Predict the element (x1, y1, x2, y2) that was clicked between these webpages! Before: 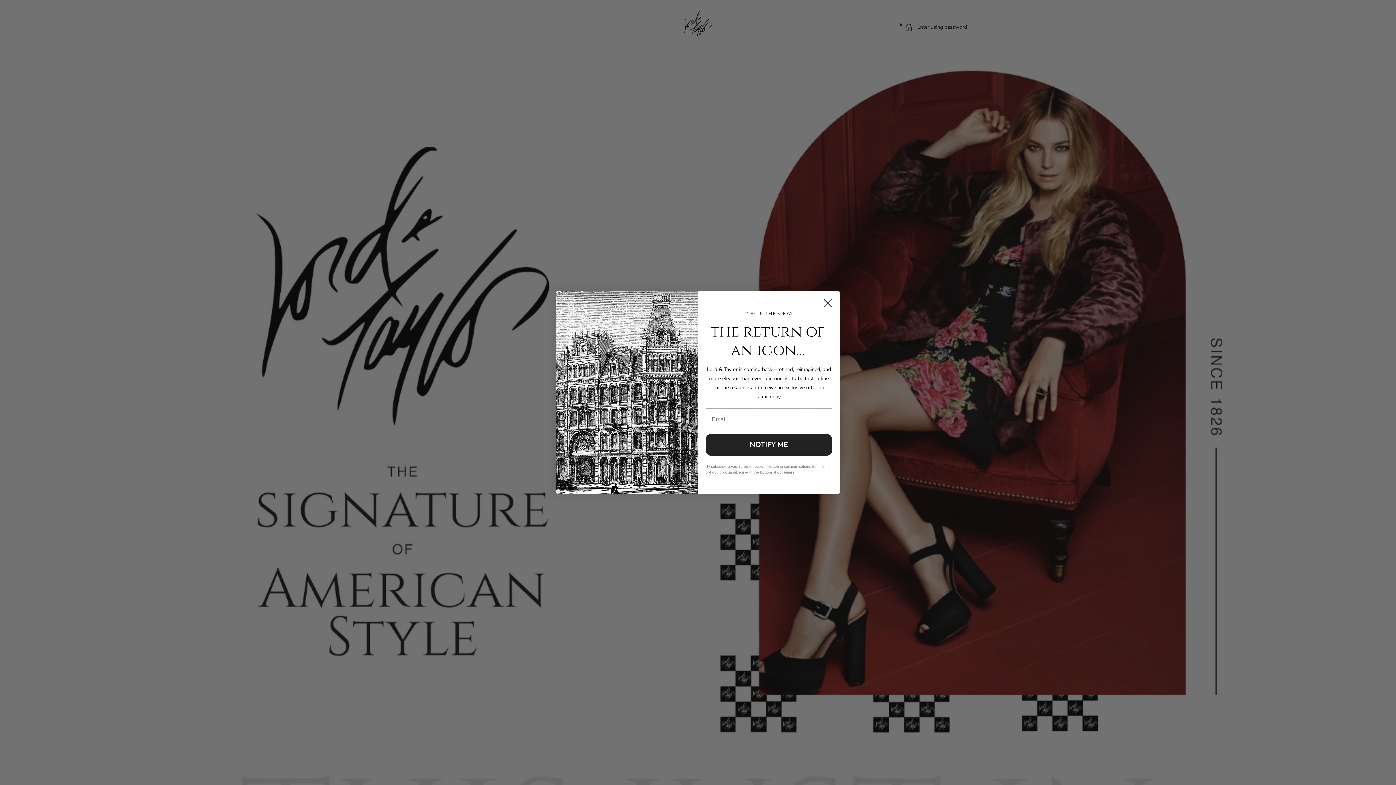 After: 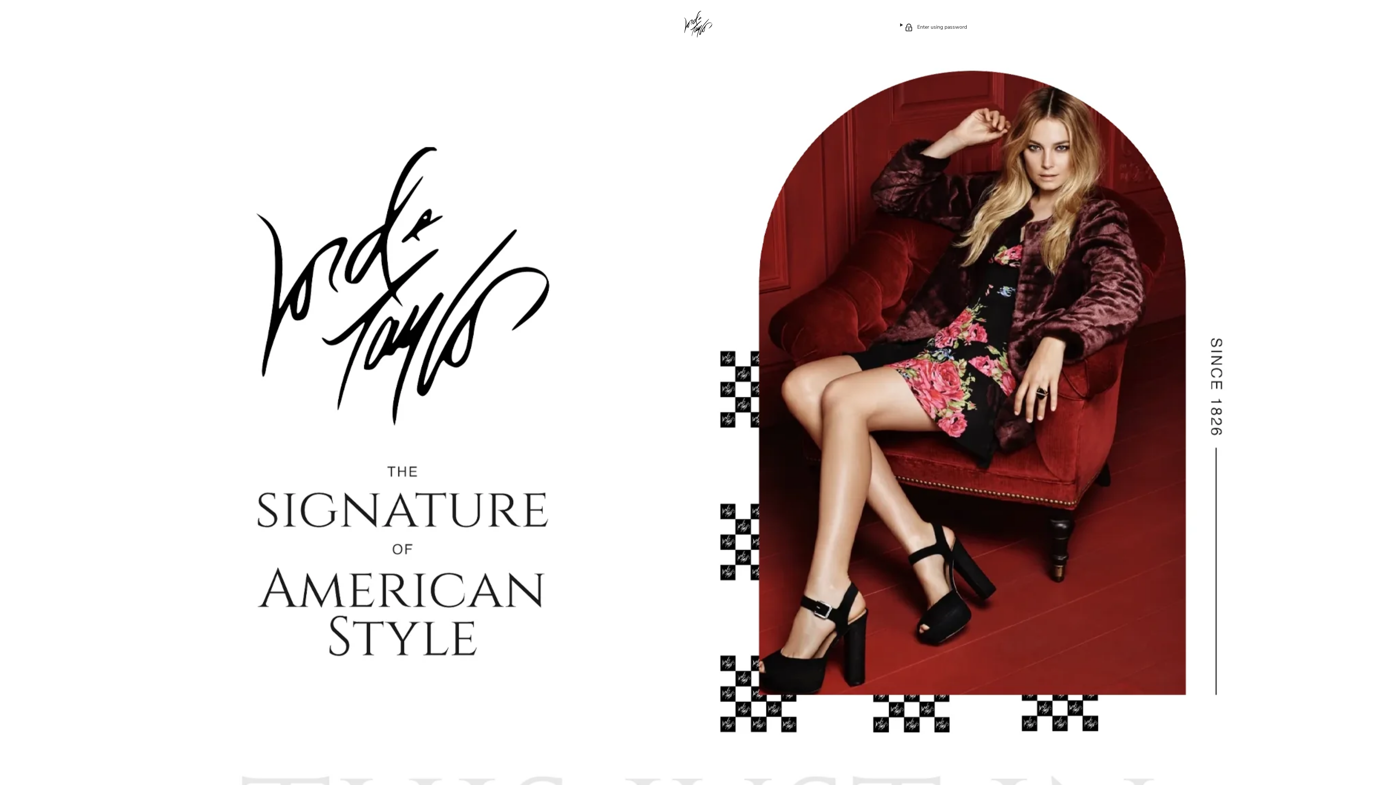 Action: label: Close dialog bbox: (818, 315, 837, 334)